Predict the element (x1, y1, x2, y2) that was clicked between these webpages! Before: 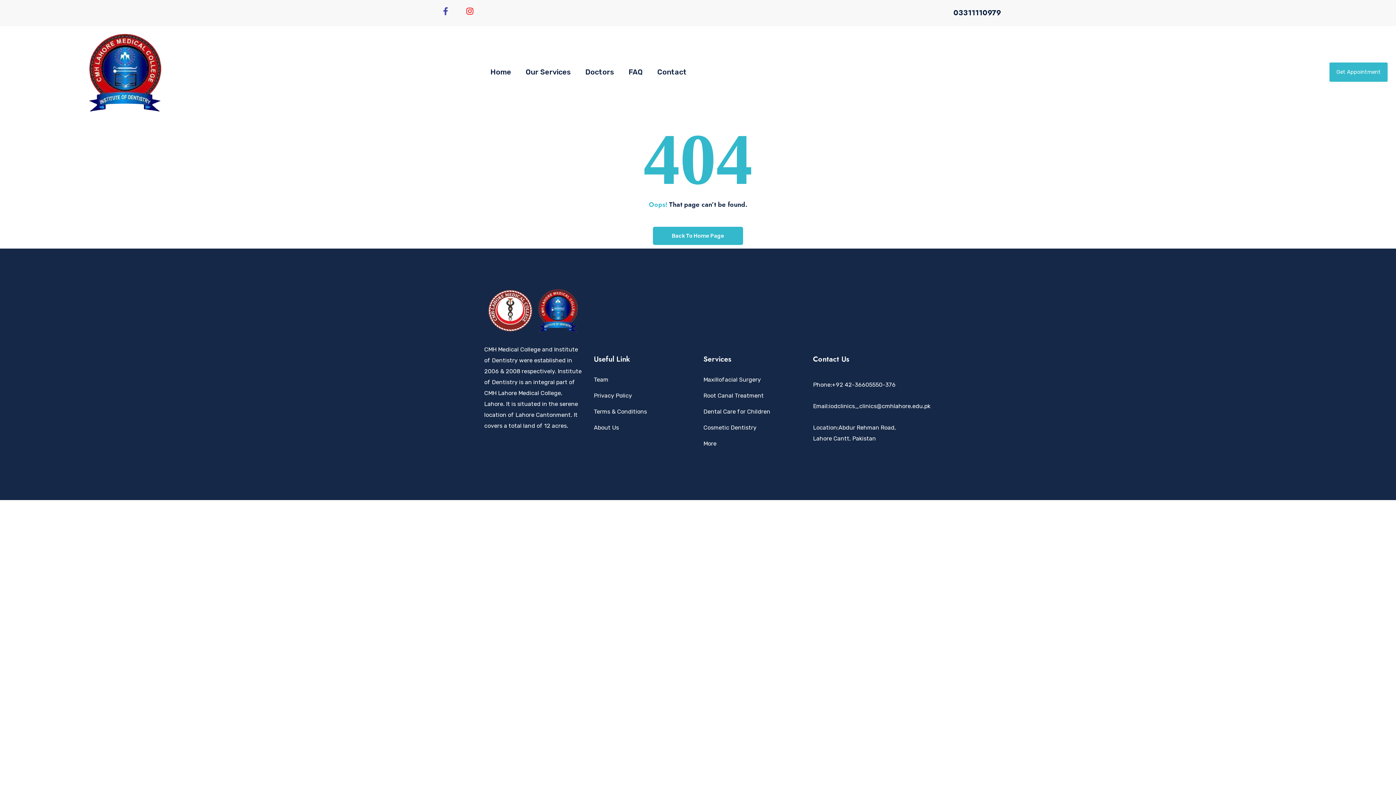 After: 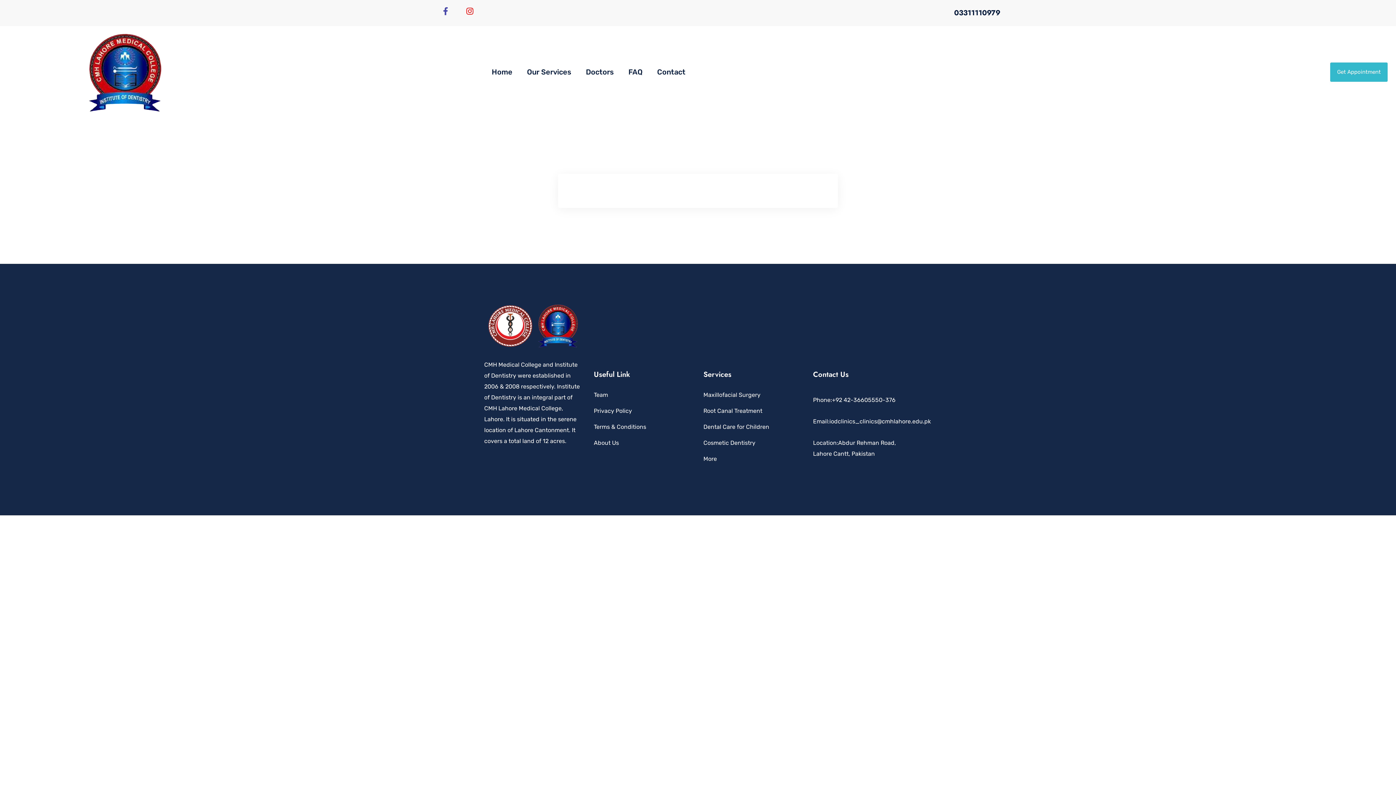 Action: bbox: (1329, 62, 1388, 81) label: Get Appointment